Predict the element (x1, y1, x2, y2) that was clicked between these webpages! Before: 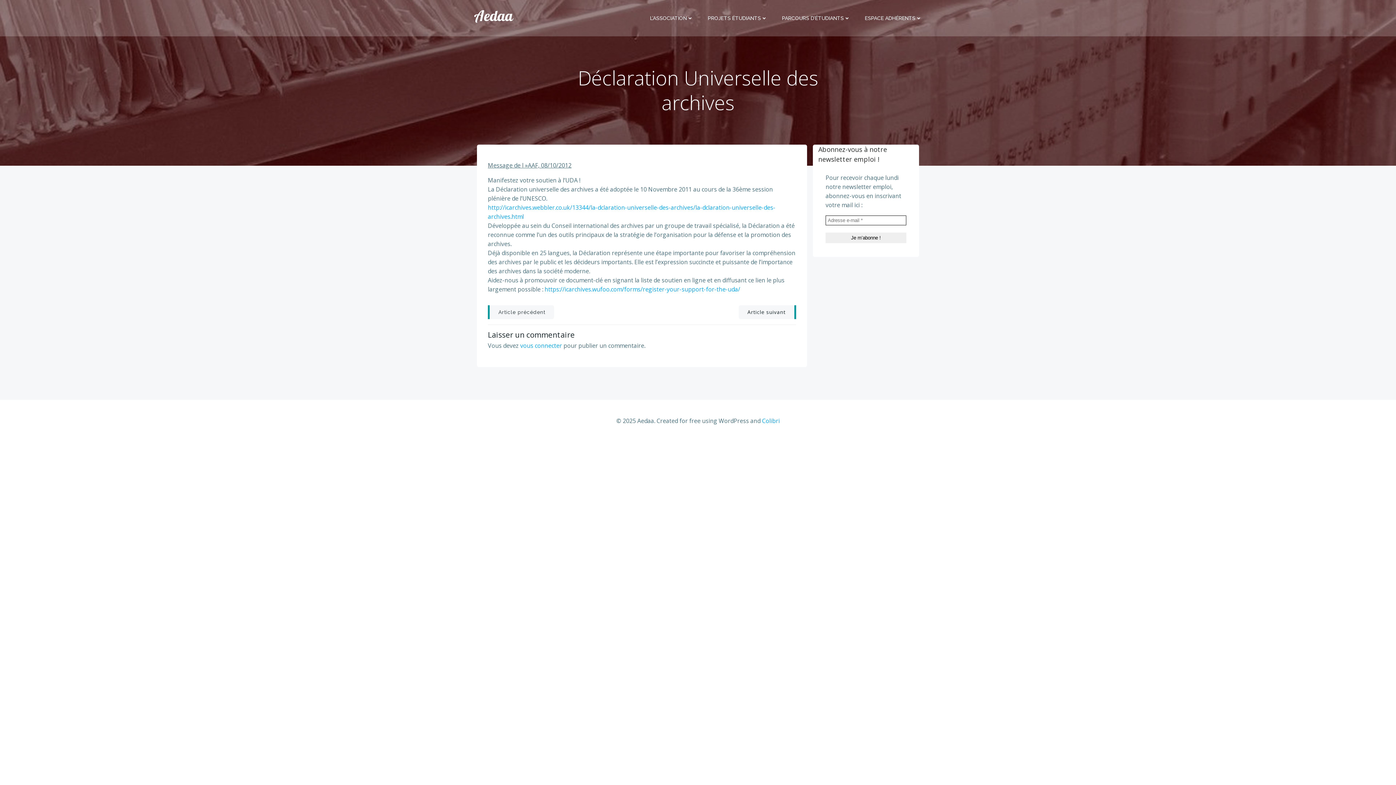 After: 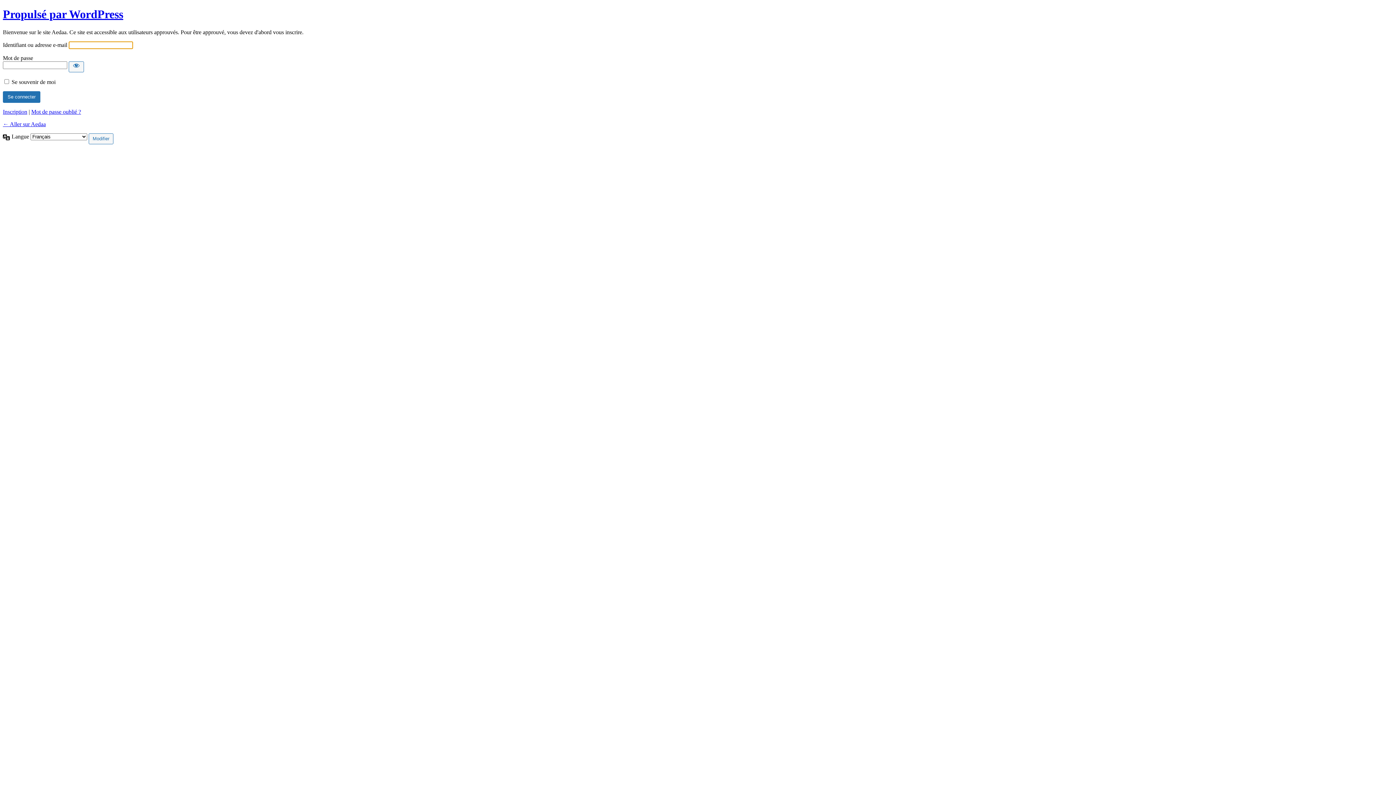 Action: label: vous connecter bbox: (520, 341, 562, 349)